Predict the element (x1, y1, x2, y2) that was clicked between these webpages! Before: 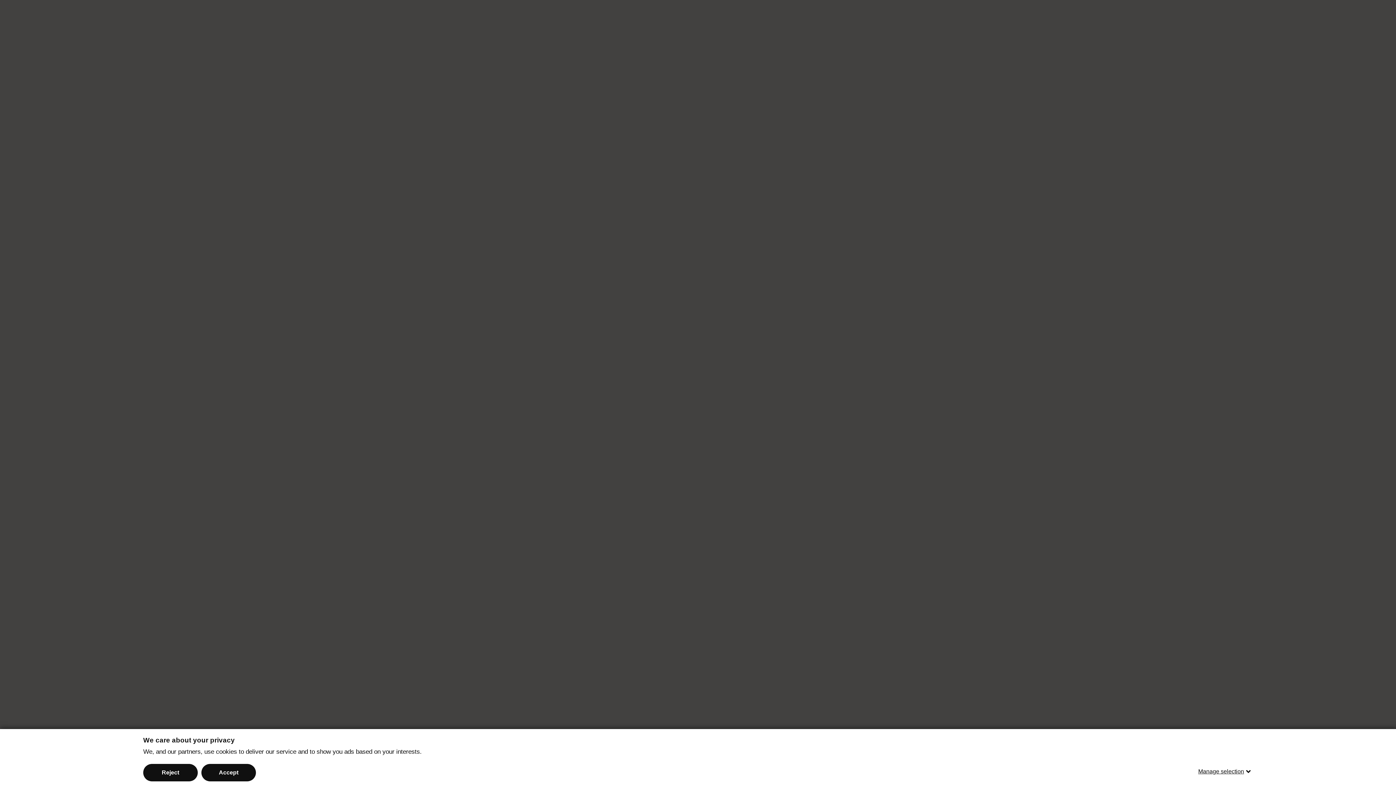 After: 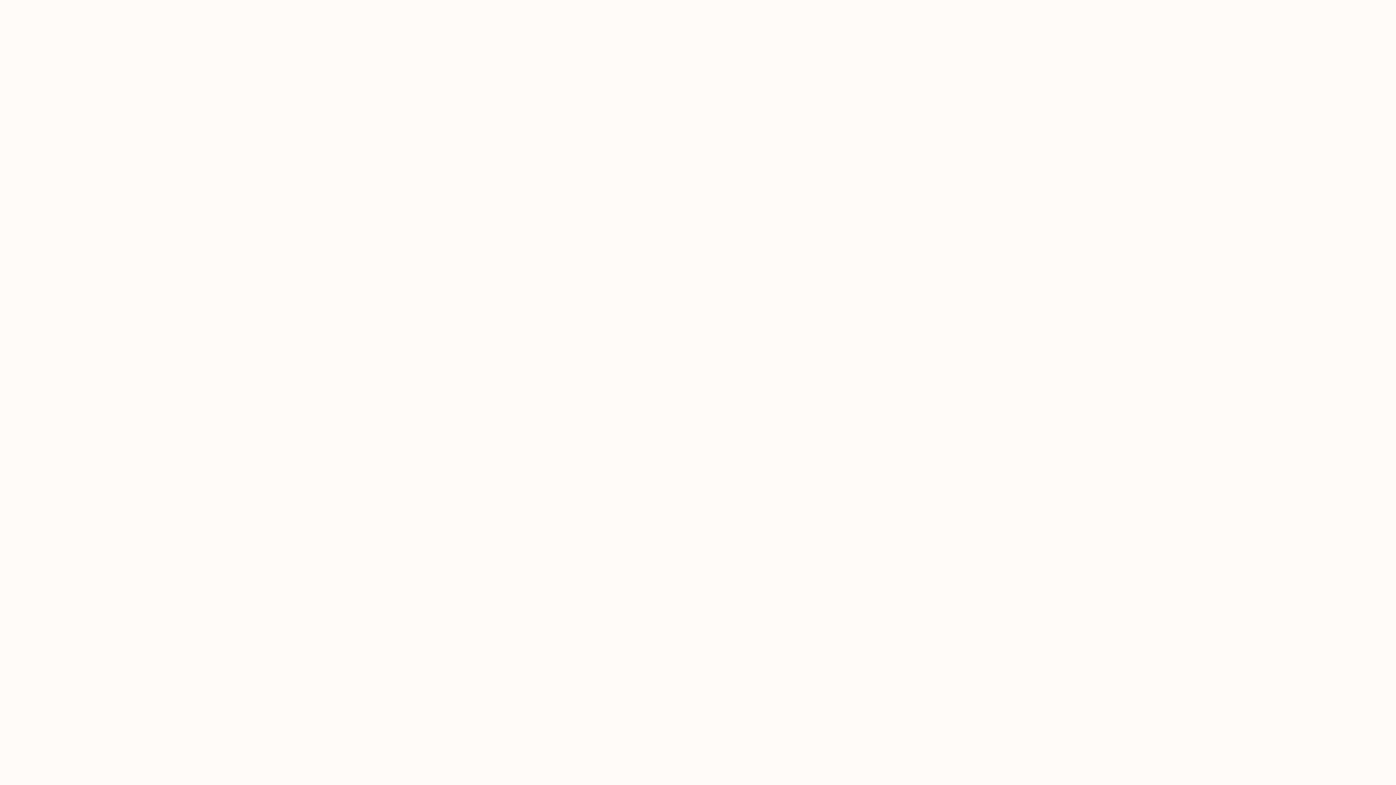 Action: label: Accept bbox: (201, 764, 256, 781)